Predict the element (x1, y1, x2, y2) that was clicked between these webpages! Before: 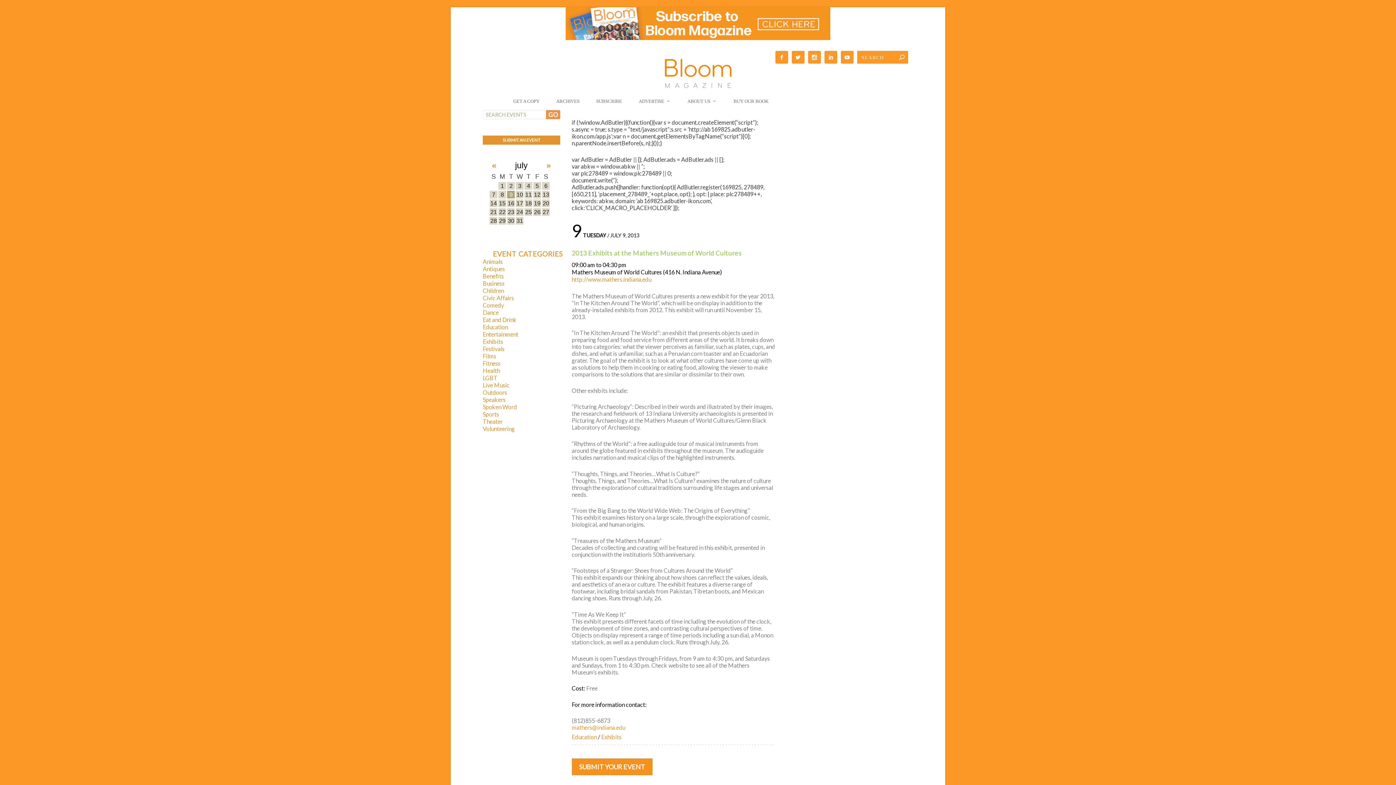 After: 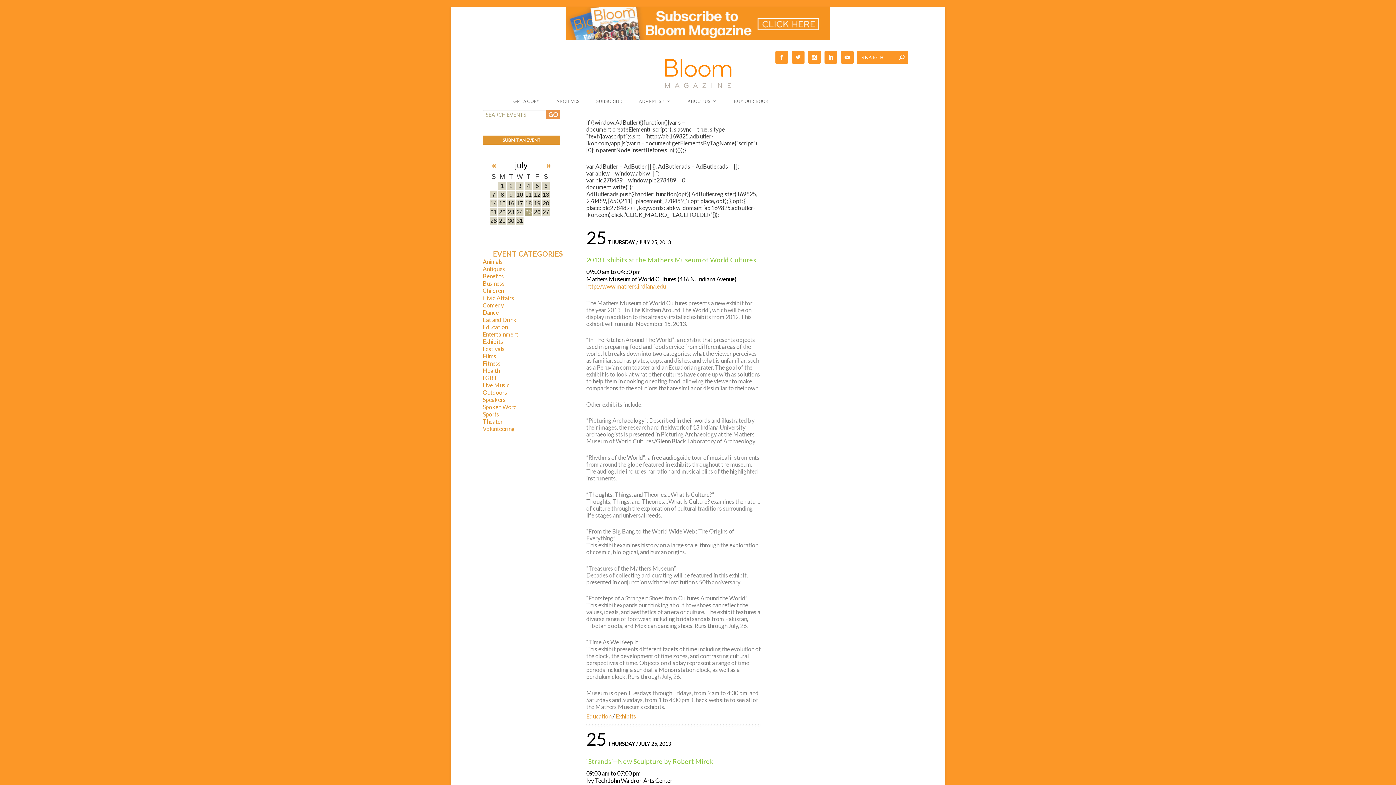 Action: bbox: (524, 208, 532, 216) label: 25